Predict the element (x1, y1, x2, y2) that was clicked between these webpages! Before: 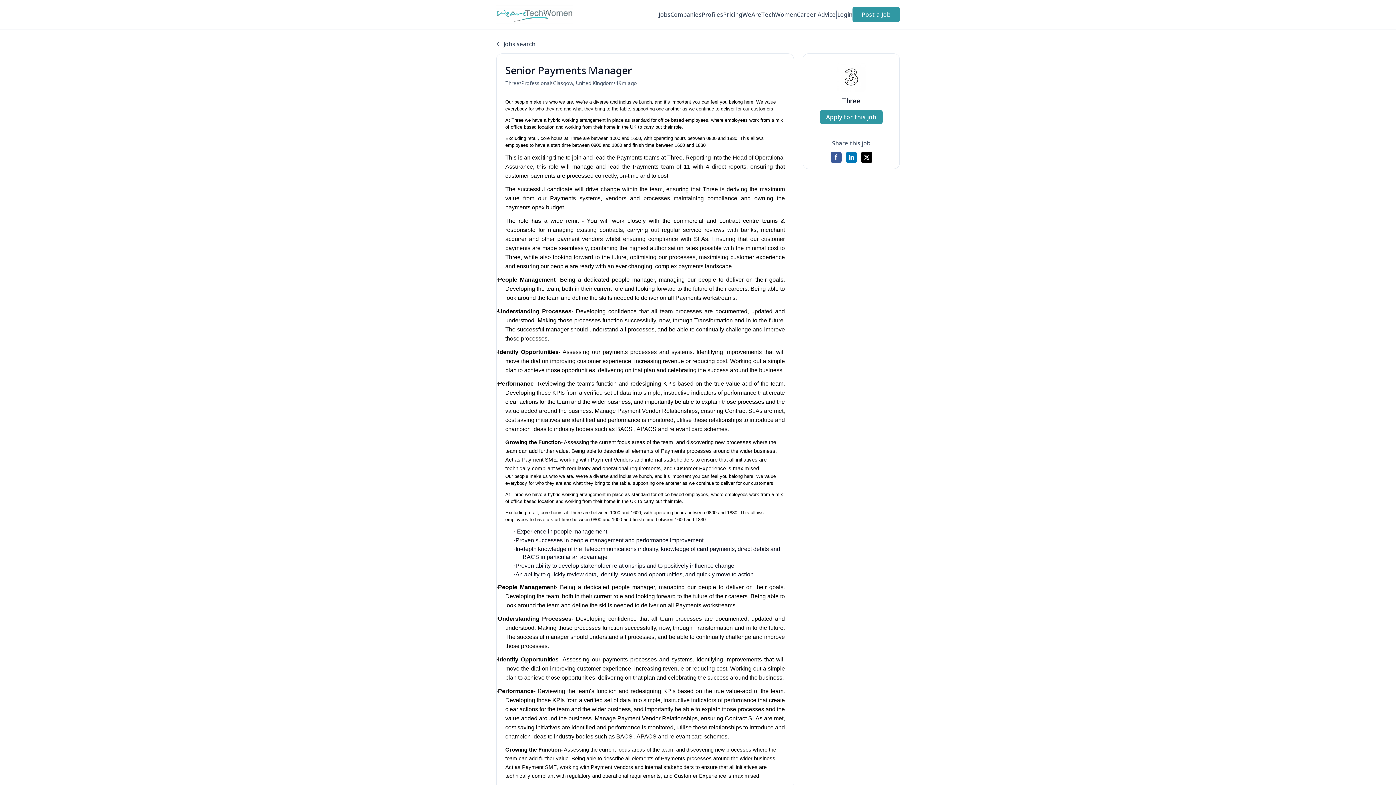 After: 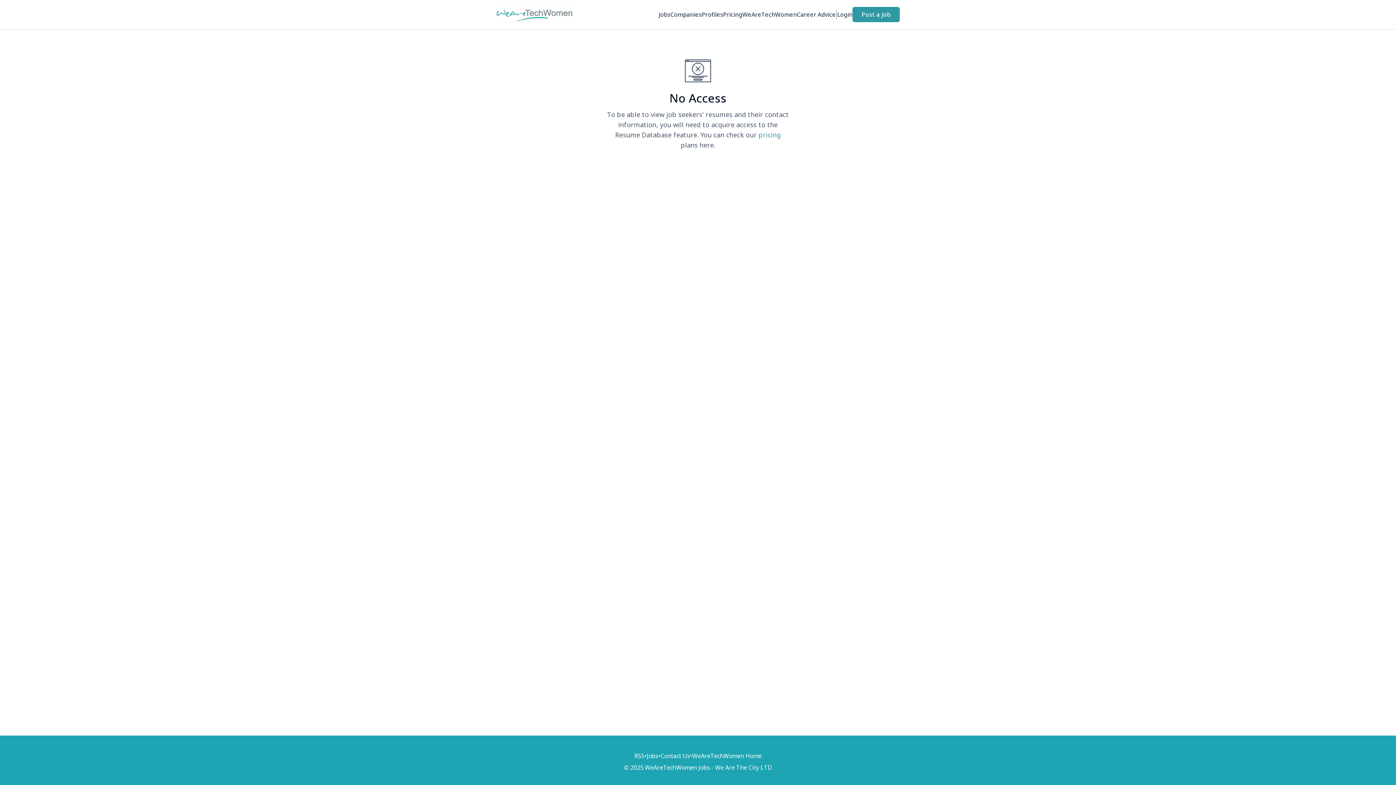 Action: bbox: (701, 10, 723, 18) label: Profiles